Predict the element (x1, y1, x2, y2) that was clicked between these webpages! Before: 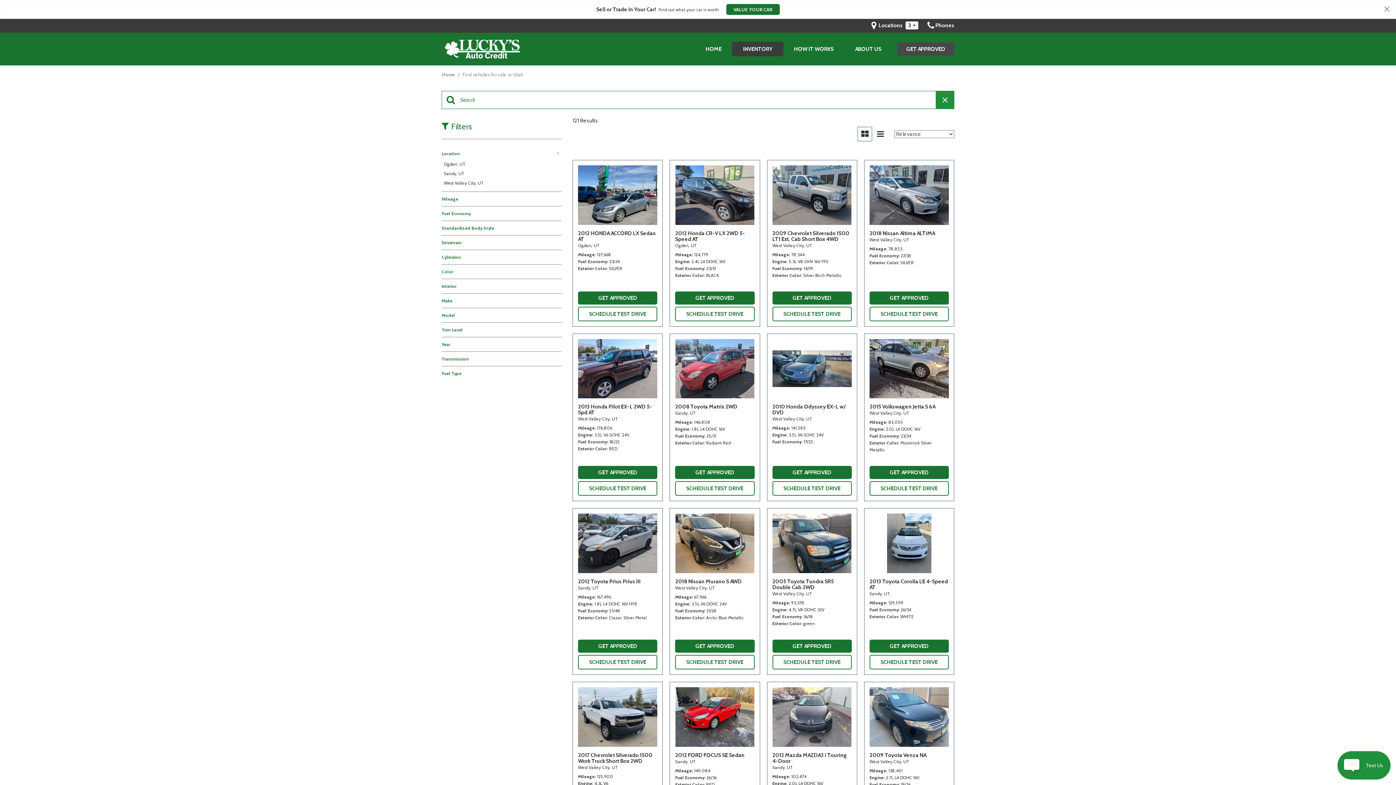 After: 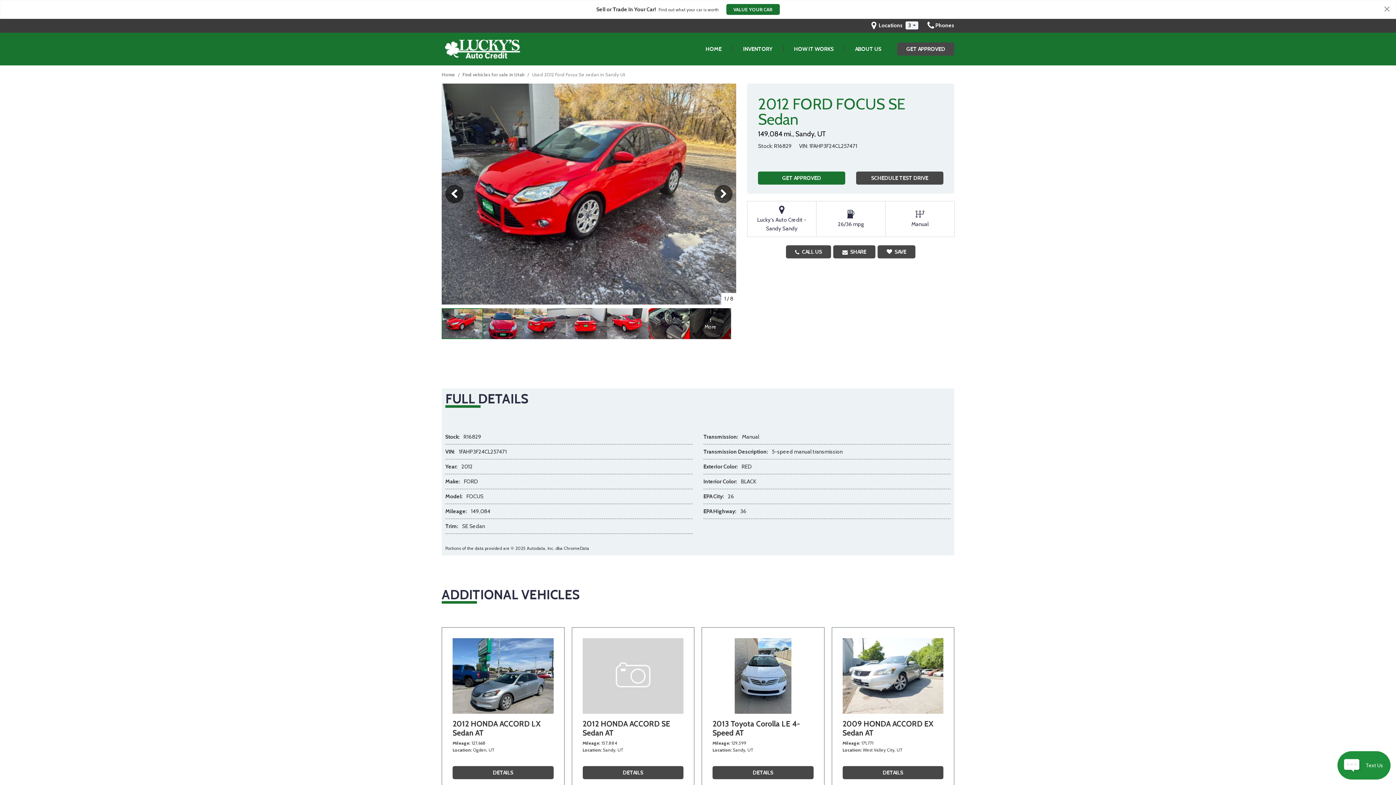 Action: label: 2012 FORD FOCUS SE Sedan
Sandy, UT
Mileage 149,084
Fuel Economy 26/36
Exterior Color RED bbox: (675, 752, 754, 788)